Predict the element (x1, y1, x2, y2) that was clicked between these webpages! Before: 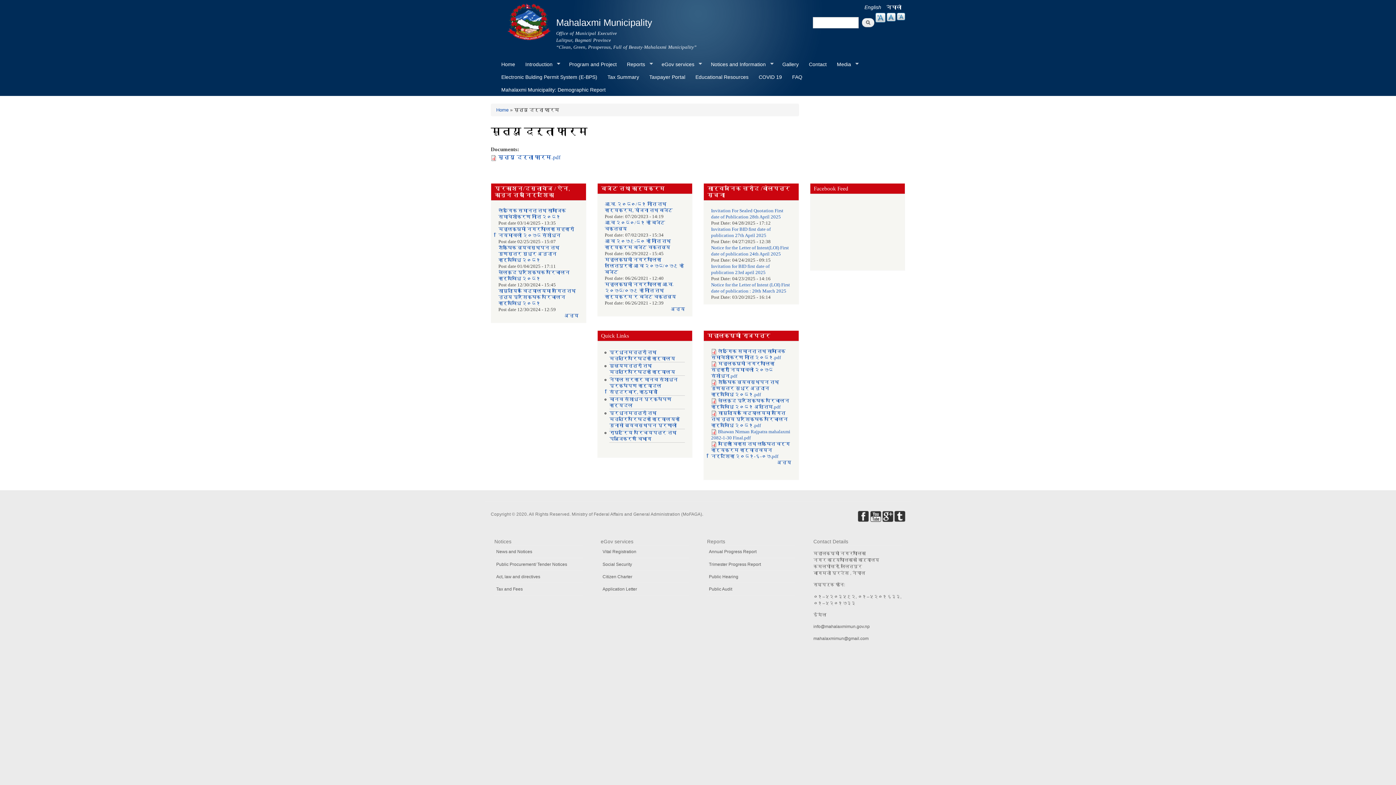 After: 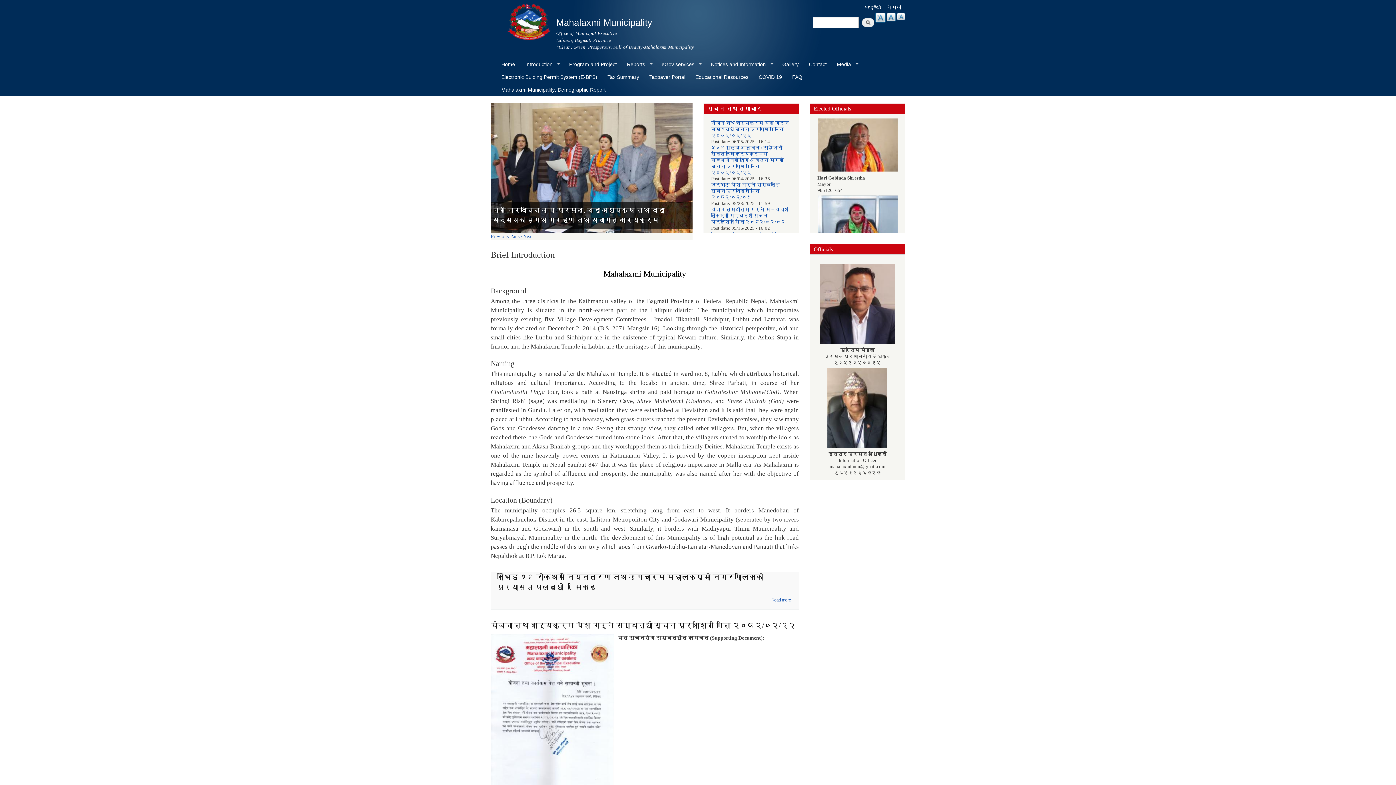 Action: label: Program and Project bbox: (564, 57, 622, 70)